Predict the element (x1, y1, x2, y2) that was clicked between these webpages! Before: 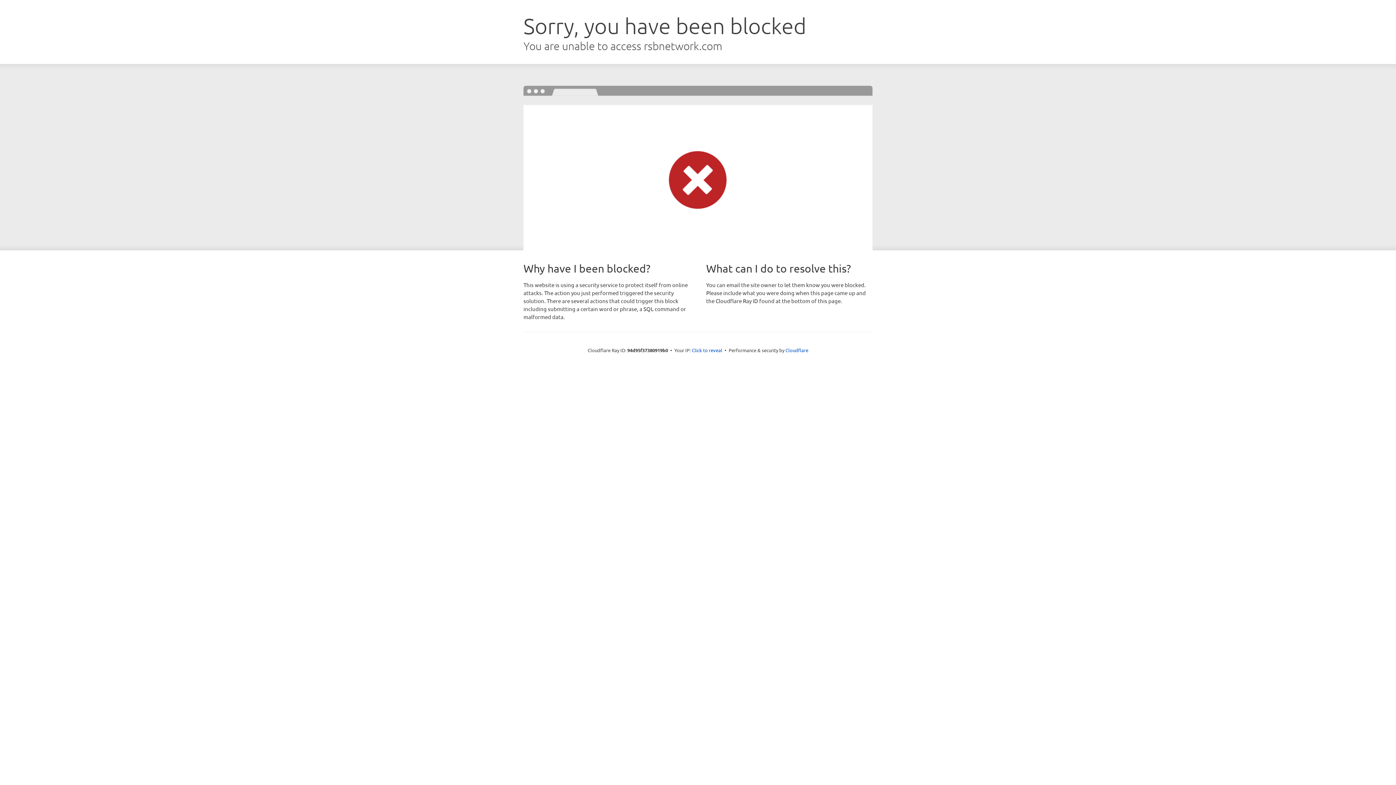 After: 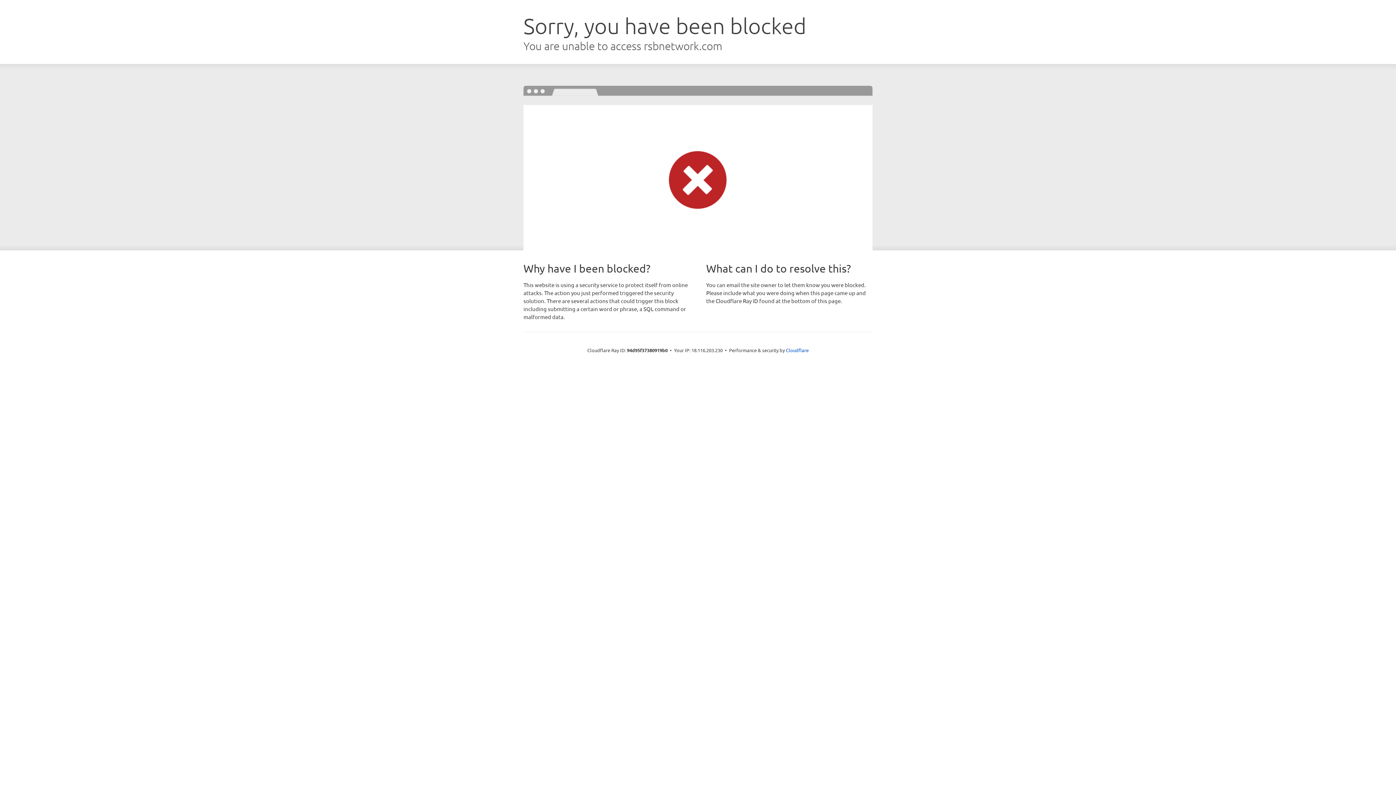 Action: bbox: (692, 346, 722, 353) label: Click to reveal